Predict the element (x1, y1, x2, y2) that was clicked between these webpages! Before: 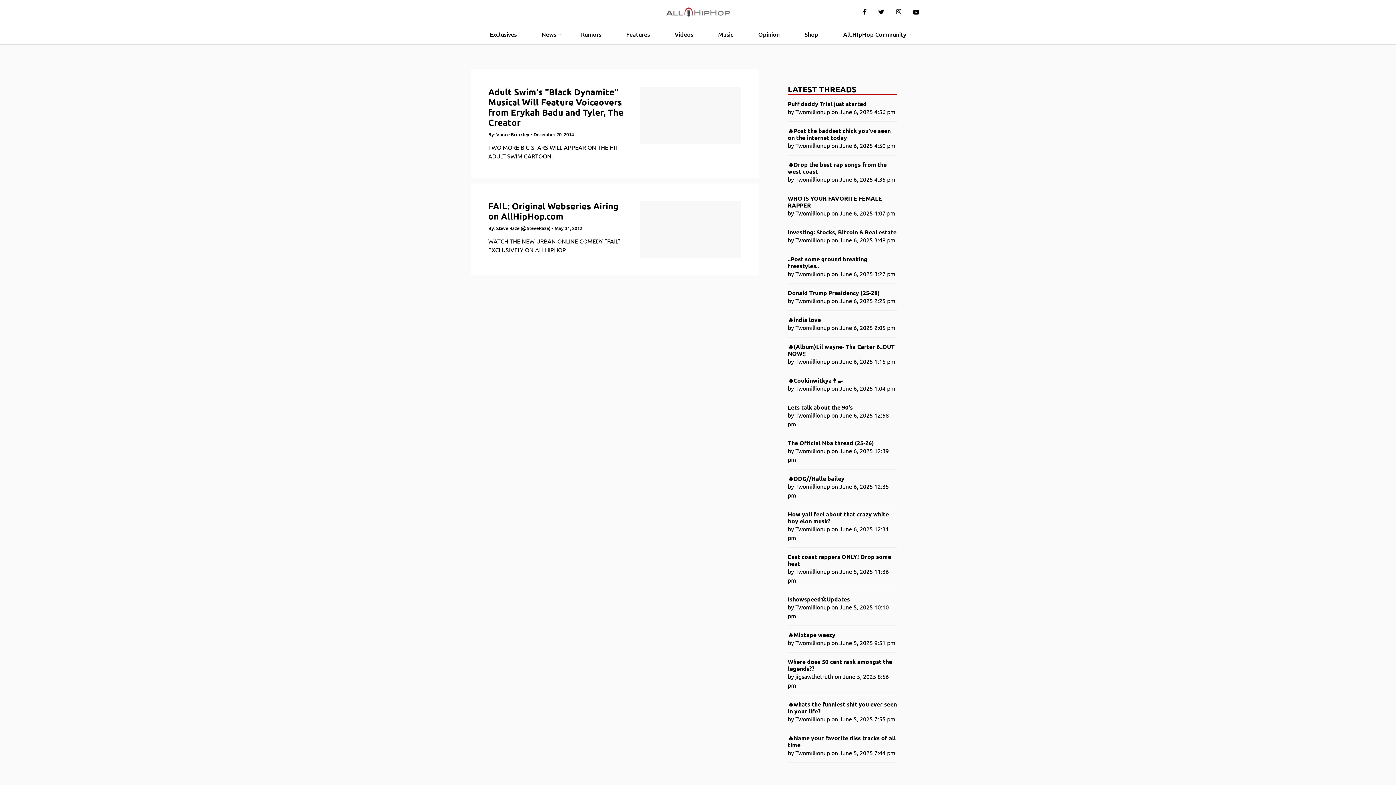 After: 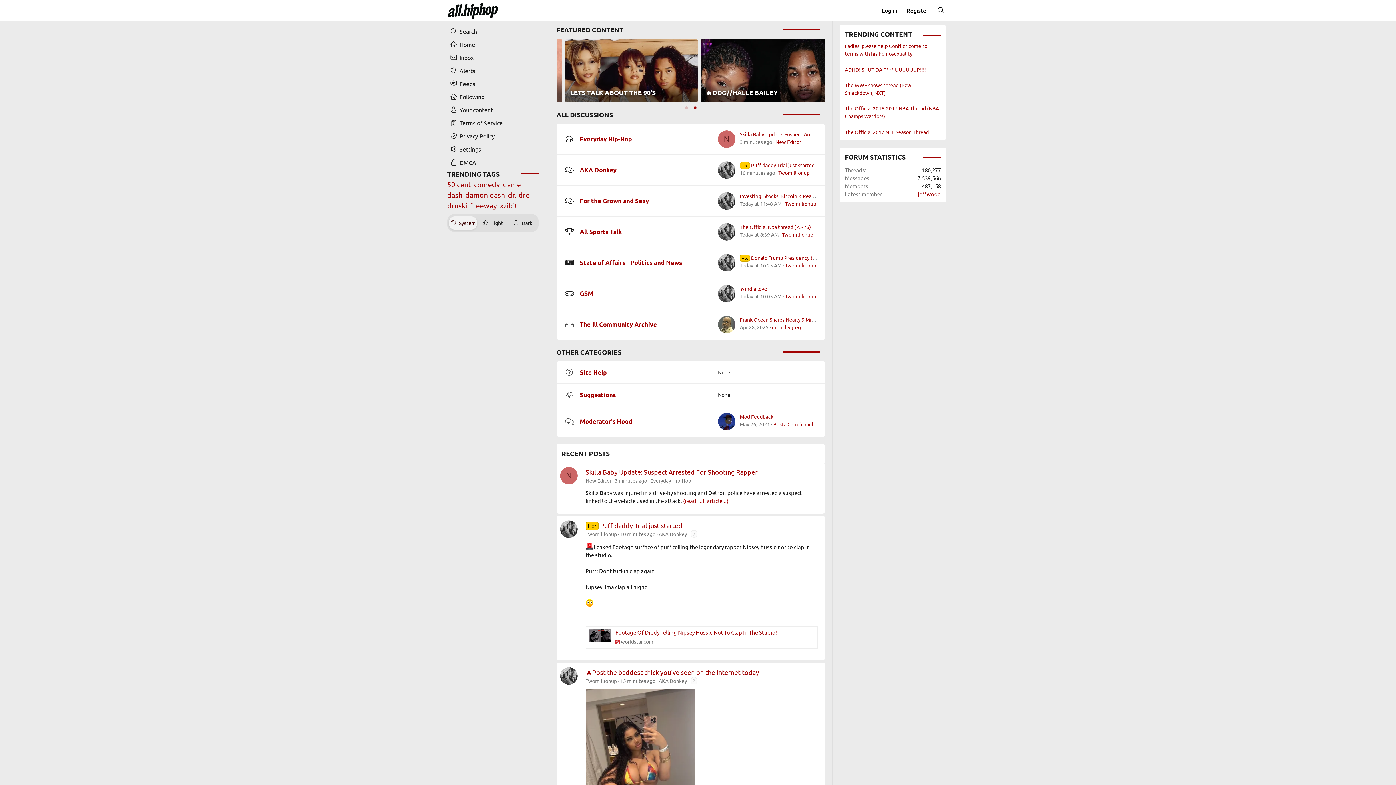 Action: bbox: (837, 24, 912, 44) label: All.HIpHop Community